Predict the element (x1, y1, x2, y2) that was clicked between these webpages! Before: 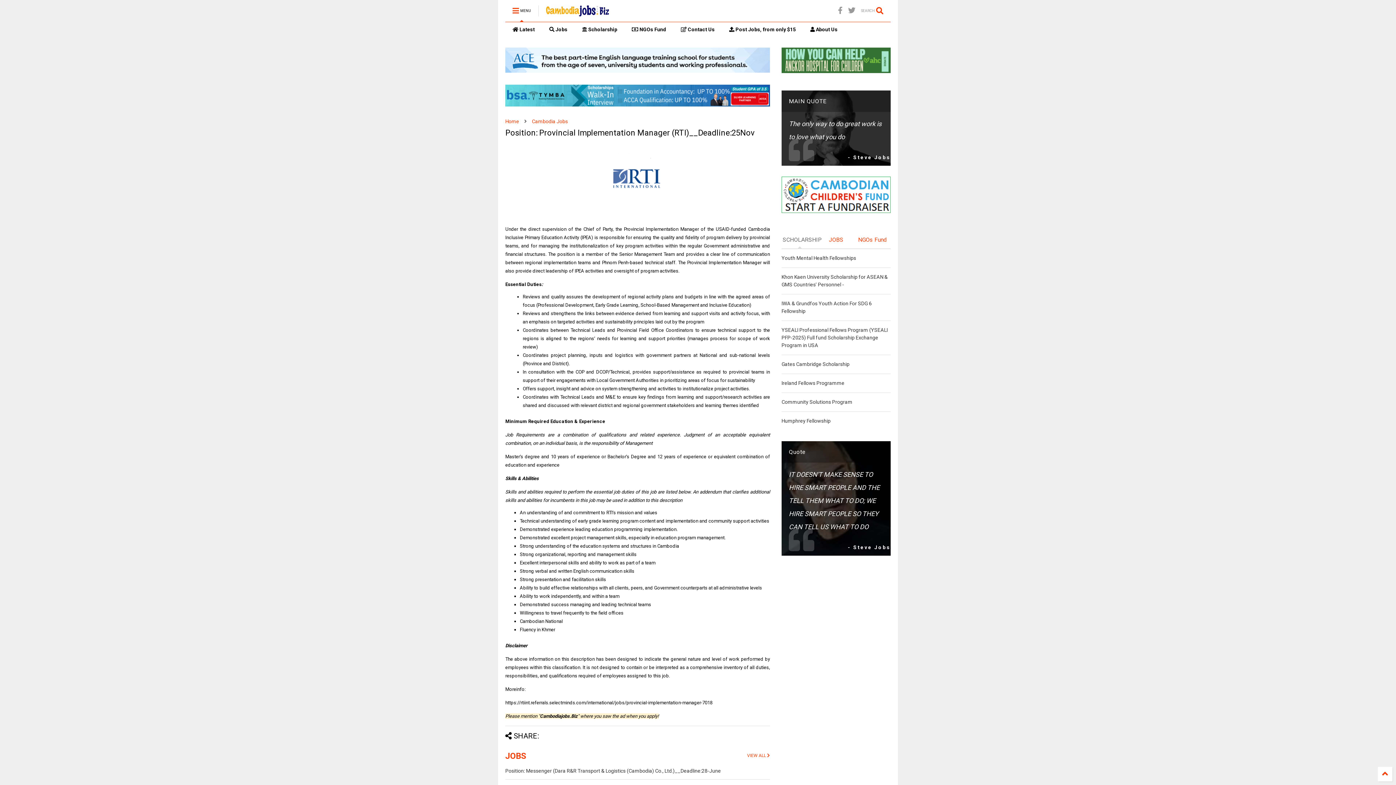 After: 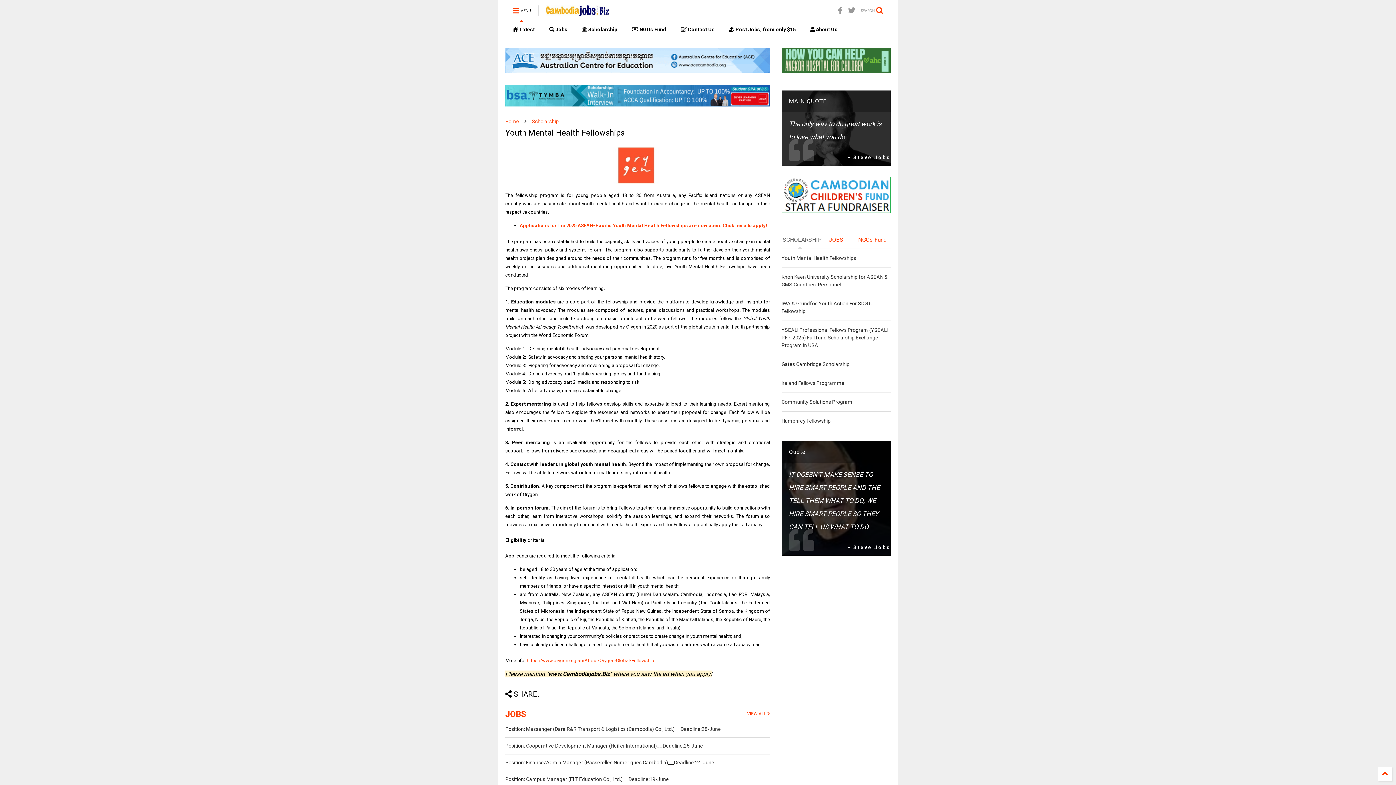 Action: label: Youth Mental Health Fellowships bbox: (781, 255, 856, 261)